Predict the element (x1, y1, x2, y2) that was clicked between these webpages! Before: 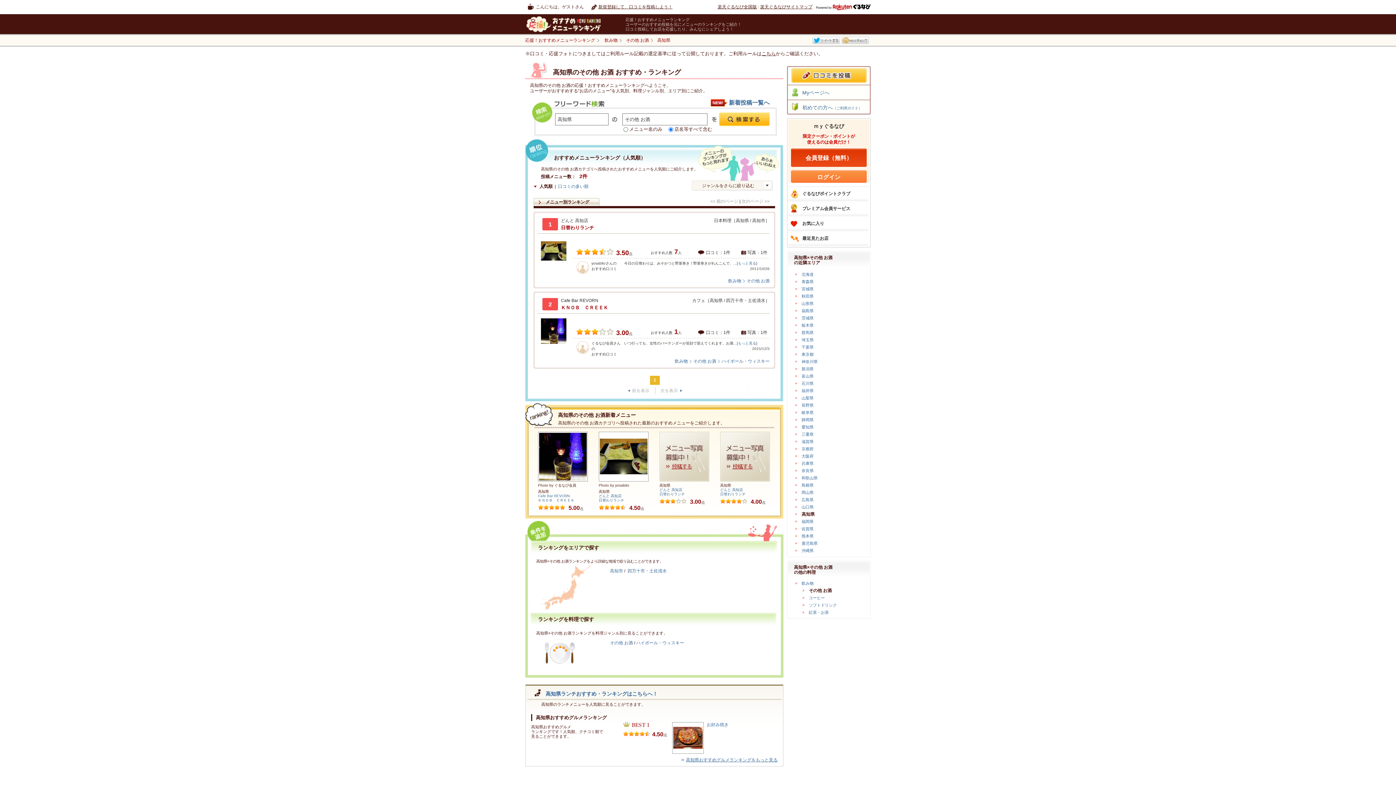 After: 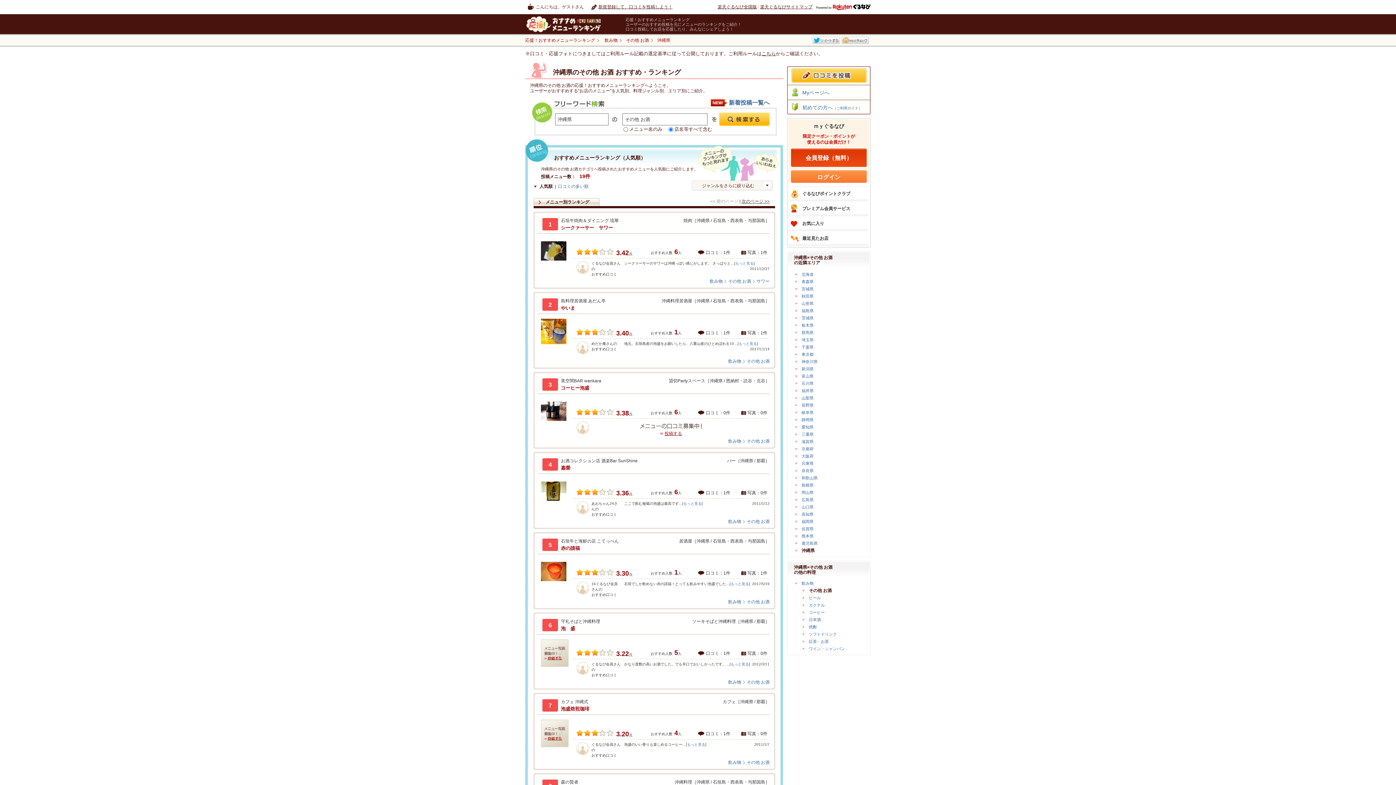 Action: label: 沖縄県 bbox: (795, 548, 813, 553)